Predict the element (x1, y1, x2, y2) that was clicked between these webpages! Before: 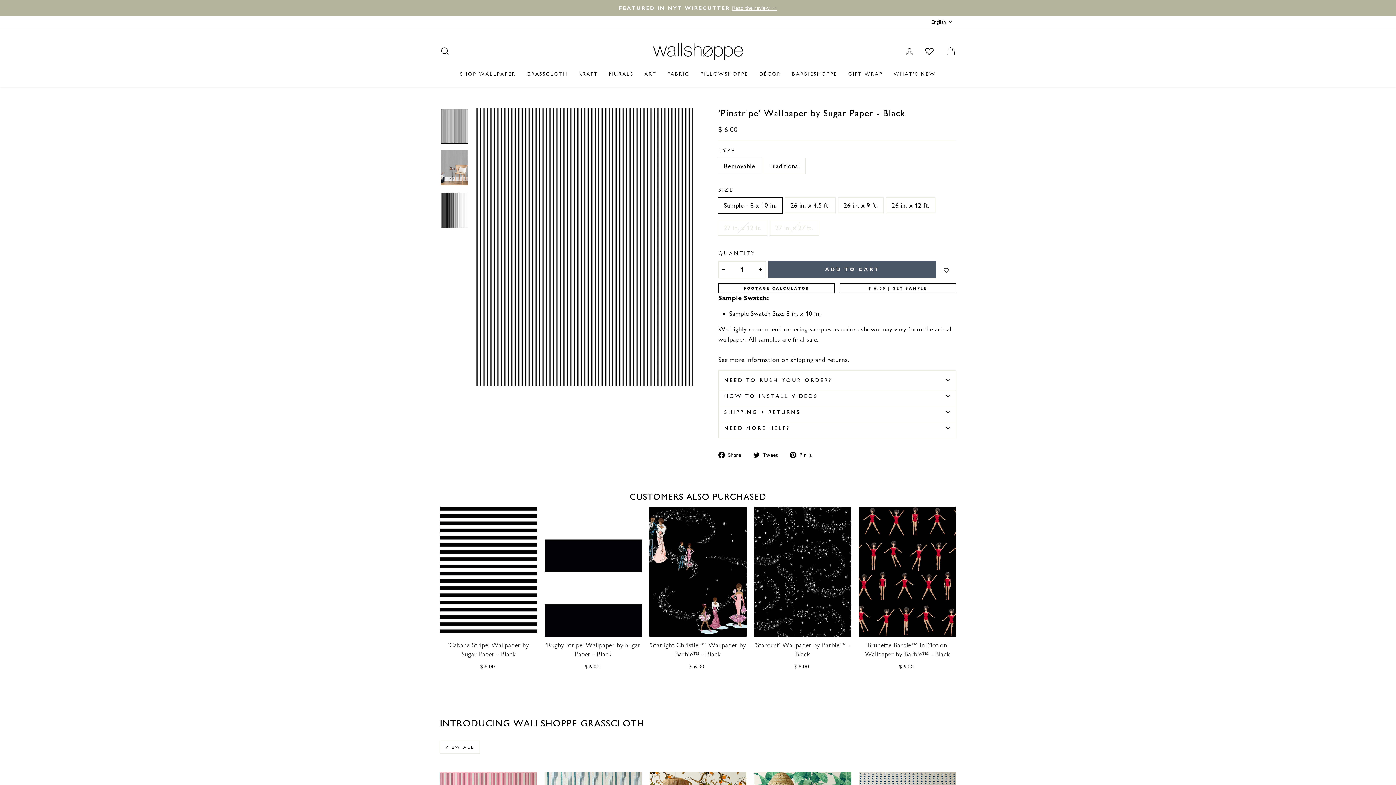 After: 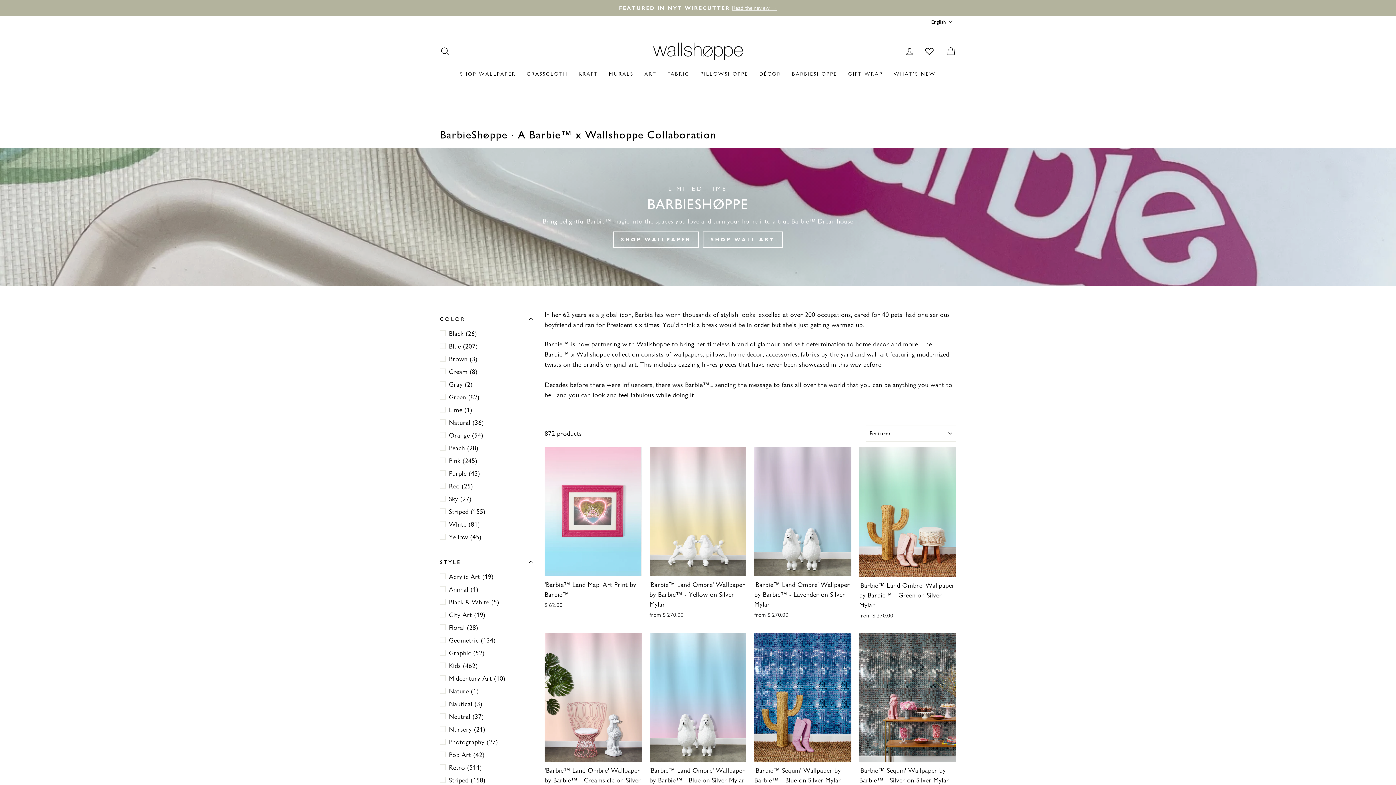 Action: label: BARBIESHOPPE bbox: (786, 67, 842, 80)